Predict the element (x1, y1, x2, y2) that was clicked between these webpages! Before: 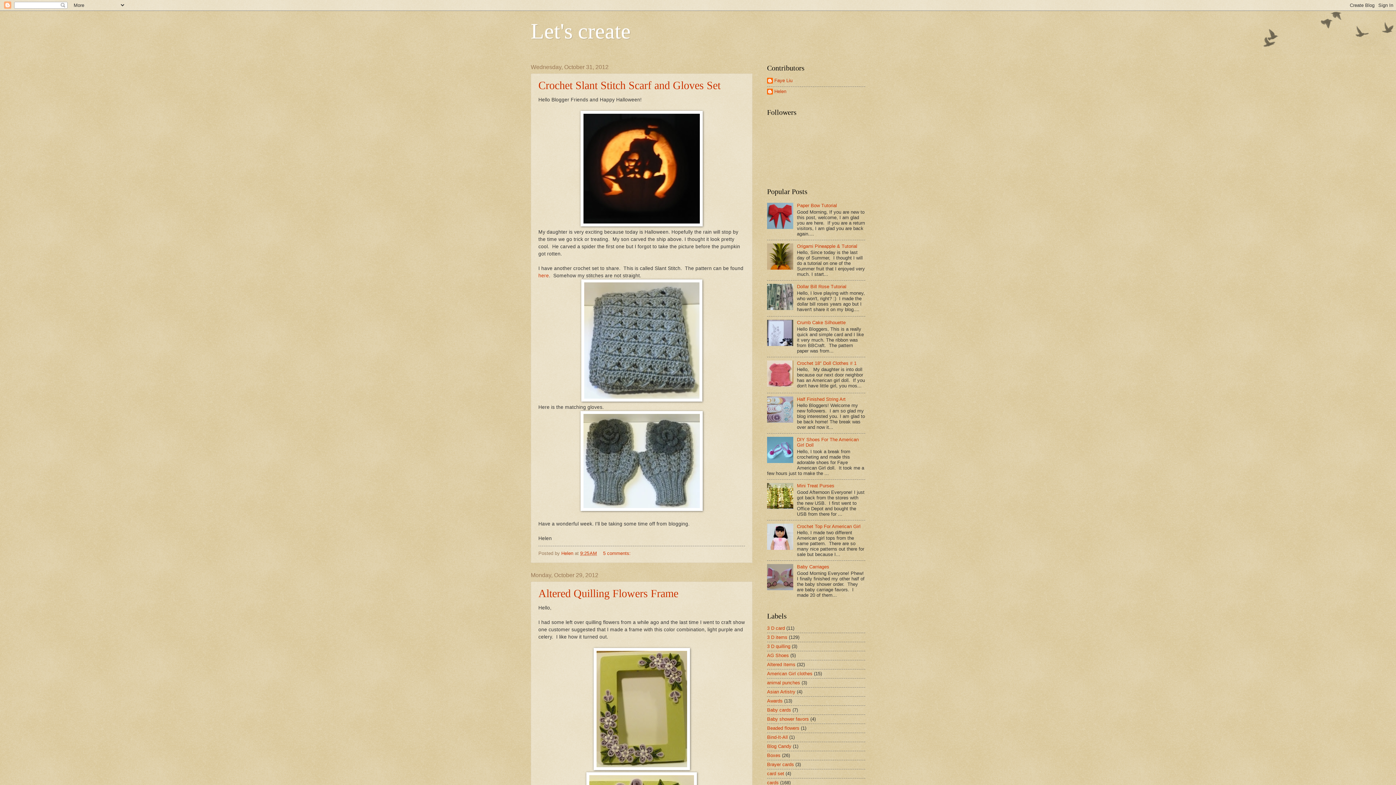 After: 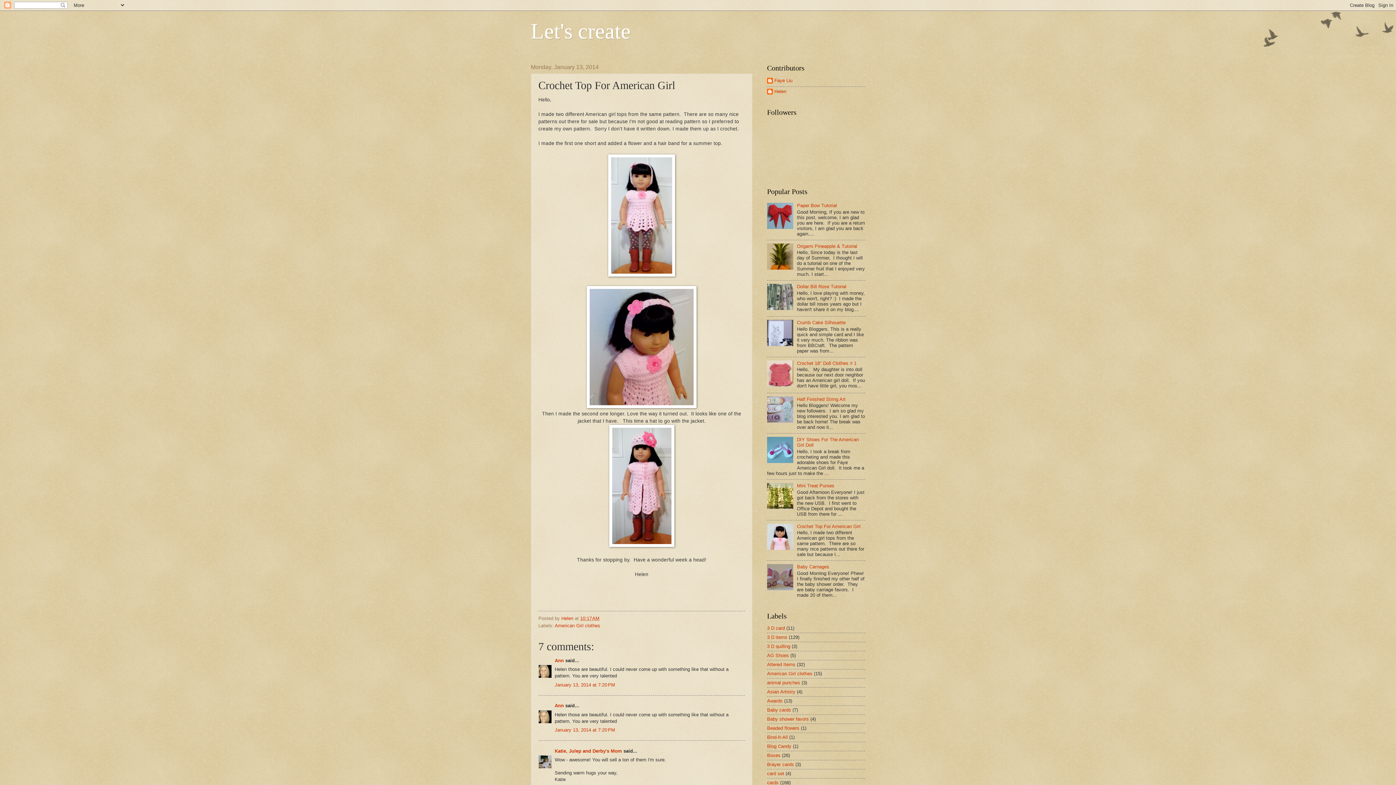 Action: bbox: (797, 523, 860, 529) label: Crochet Top For American Girl